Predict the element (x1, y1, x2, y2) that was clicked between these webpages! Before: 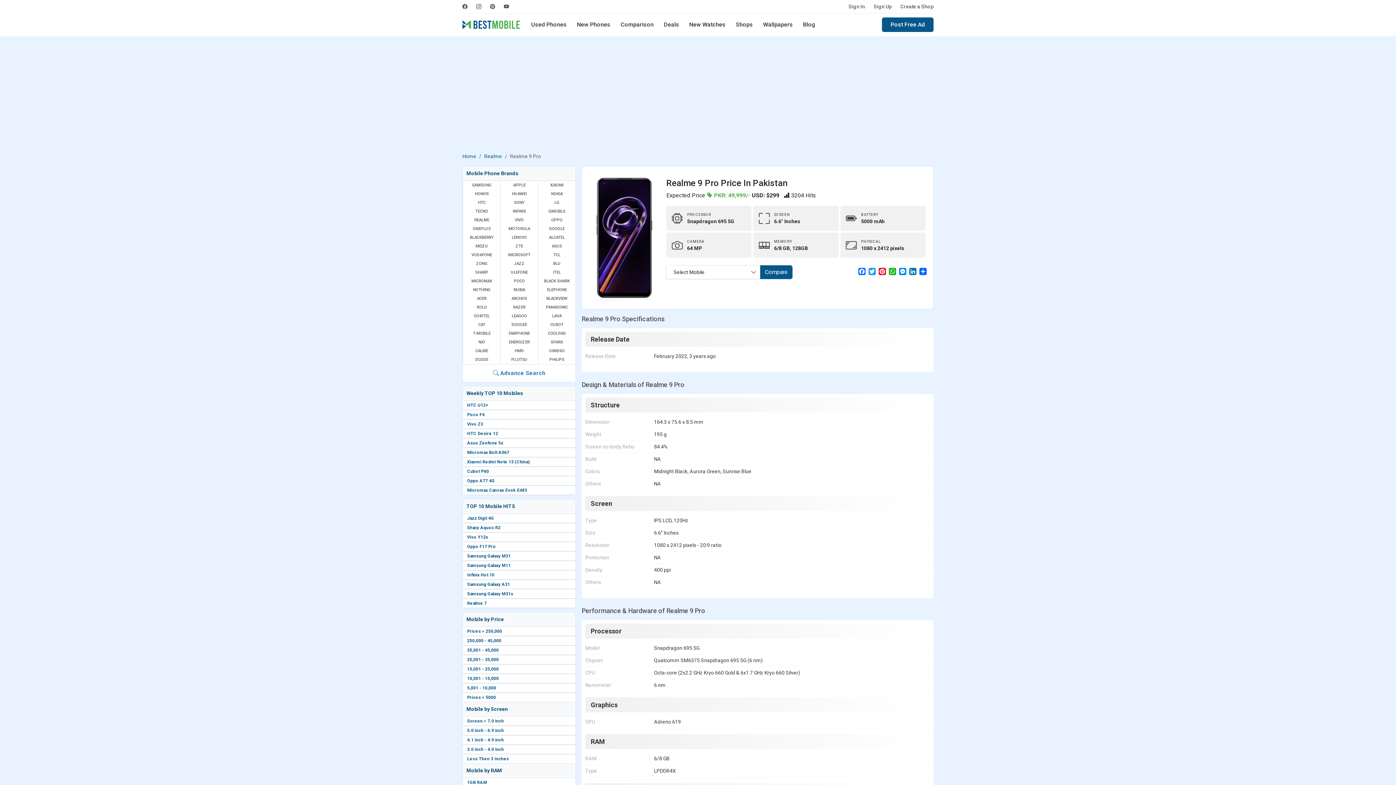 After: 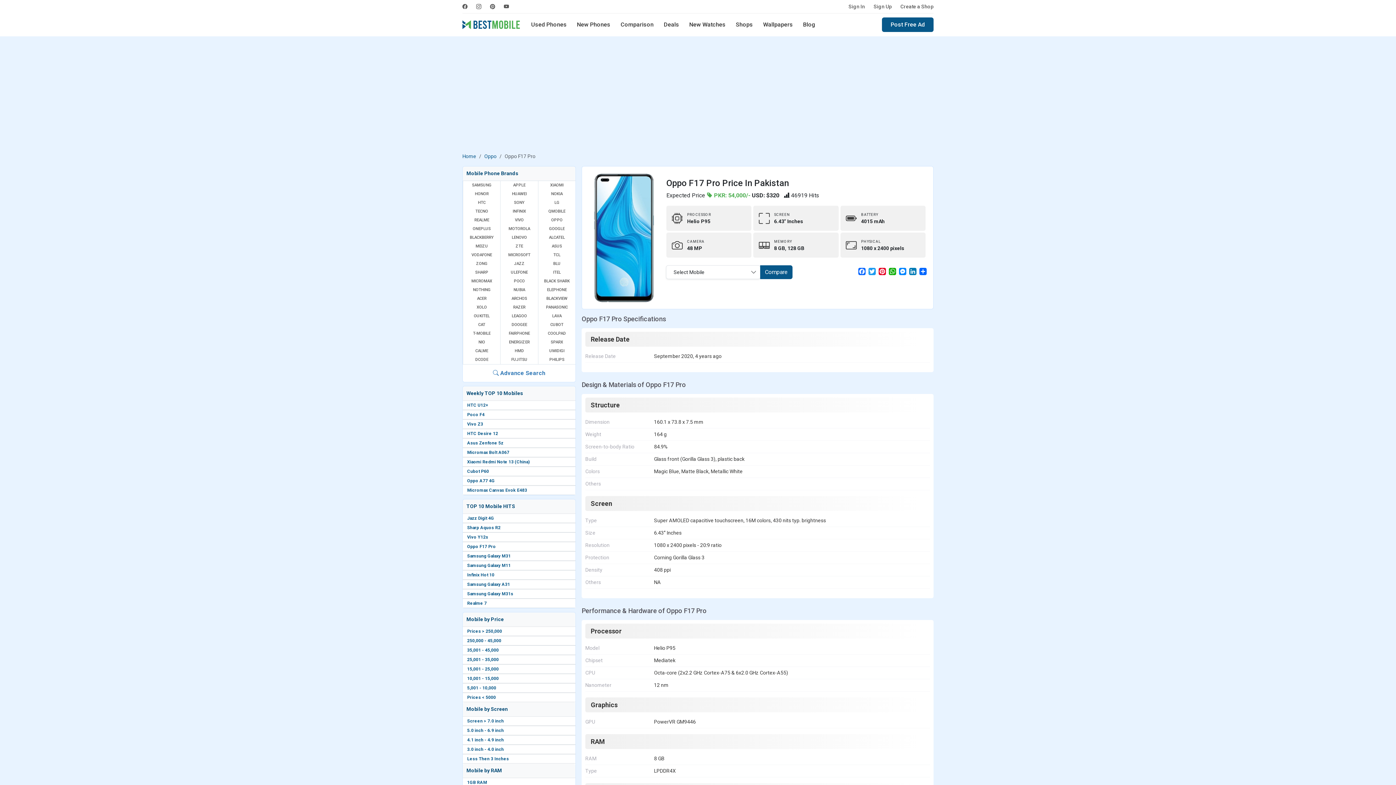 Action: bbox: (462, 542, 575, 551) label: Oppo F17 Pro